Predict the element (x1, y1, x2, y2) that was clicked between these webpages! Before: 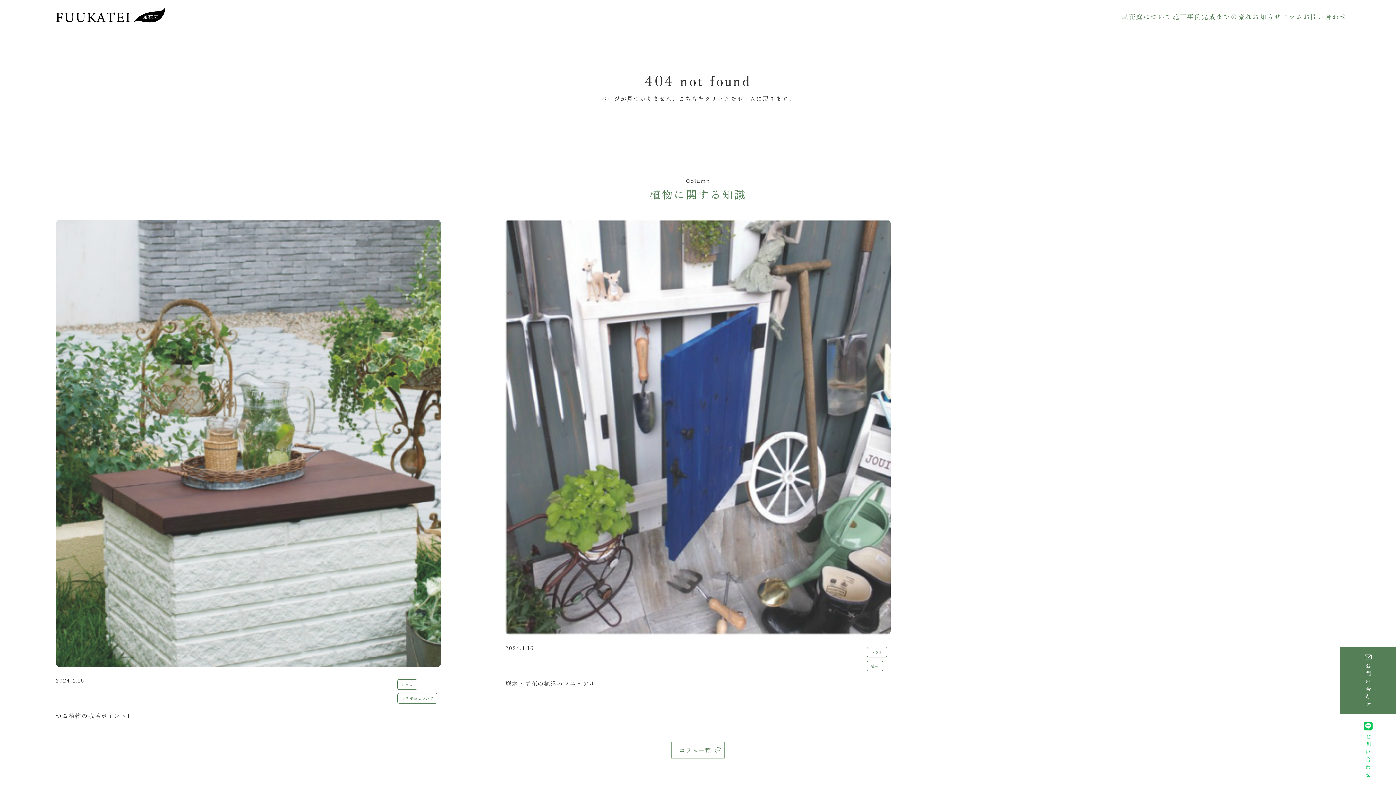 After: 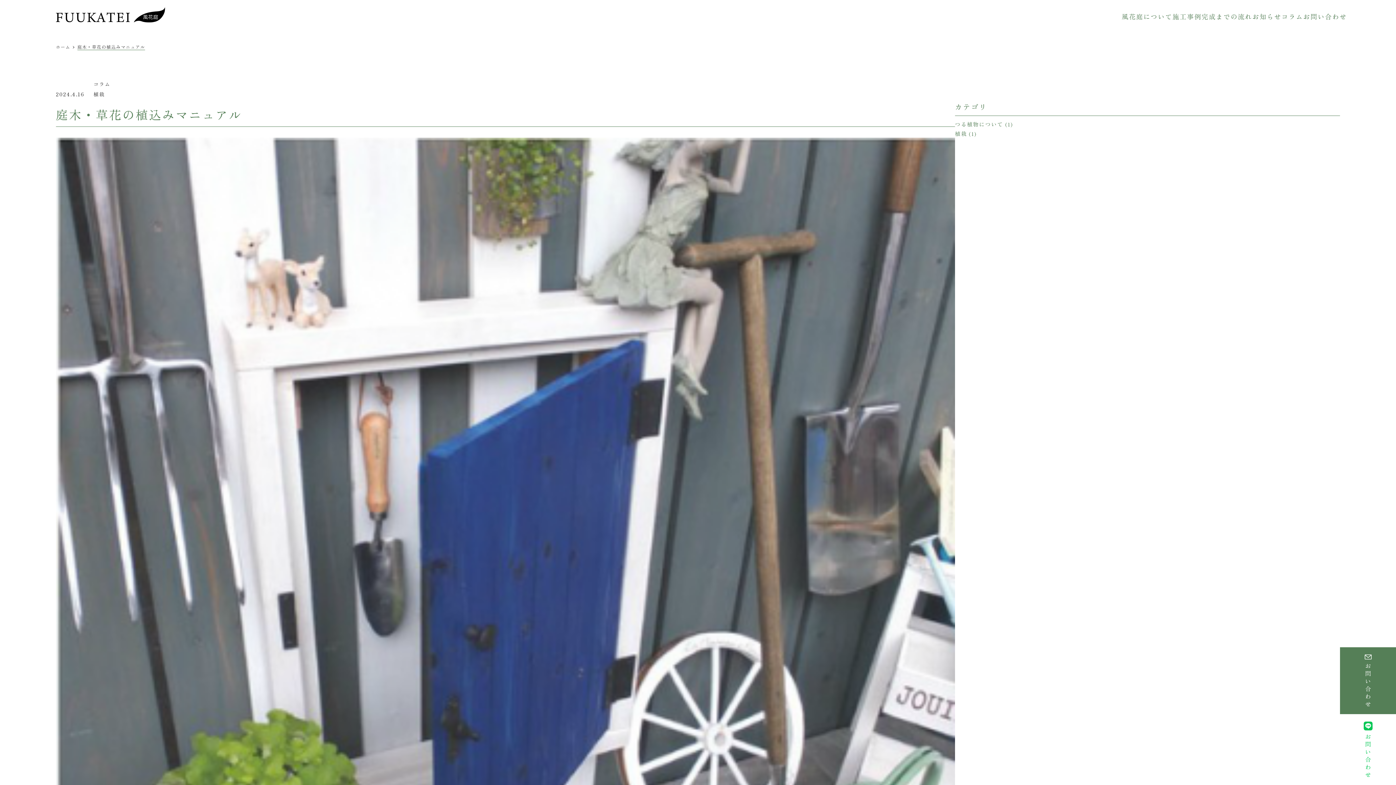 Action: bbox: (505, 628, 890, 636)